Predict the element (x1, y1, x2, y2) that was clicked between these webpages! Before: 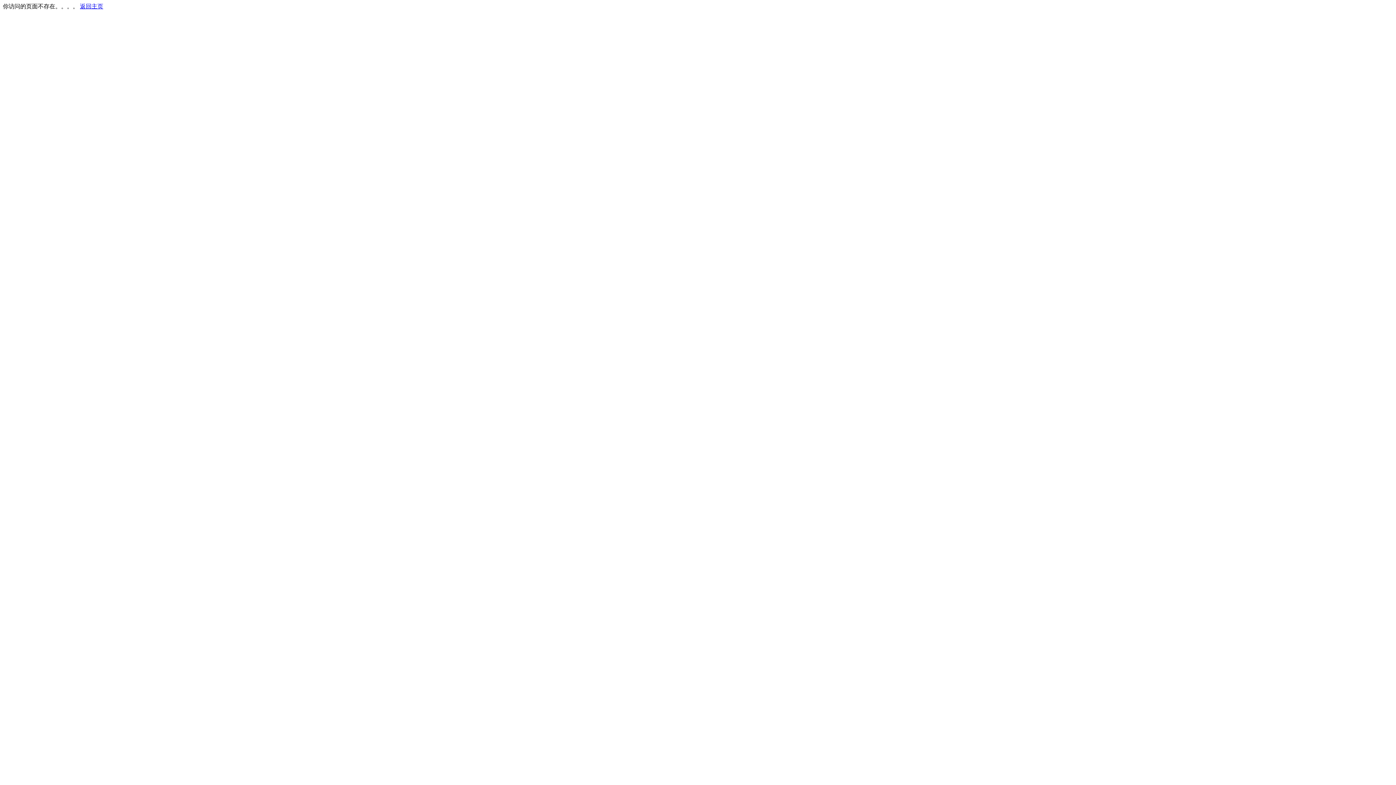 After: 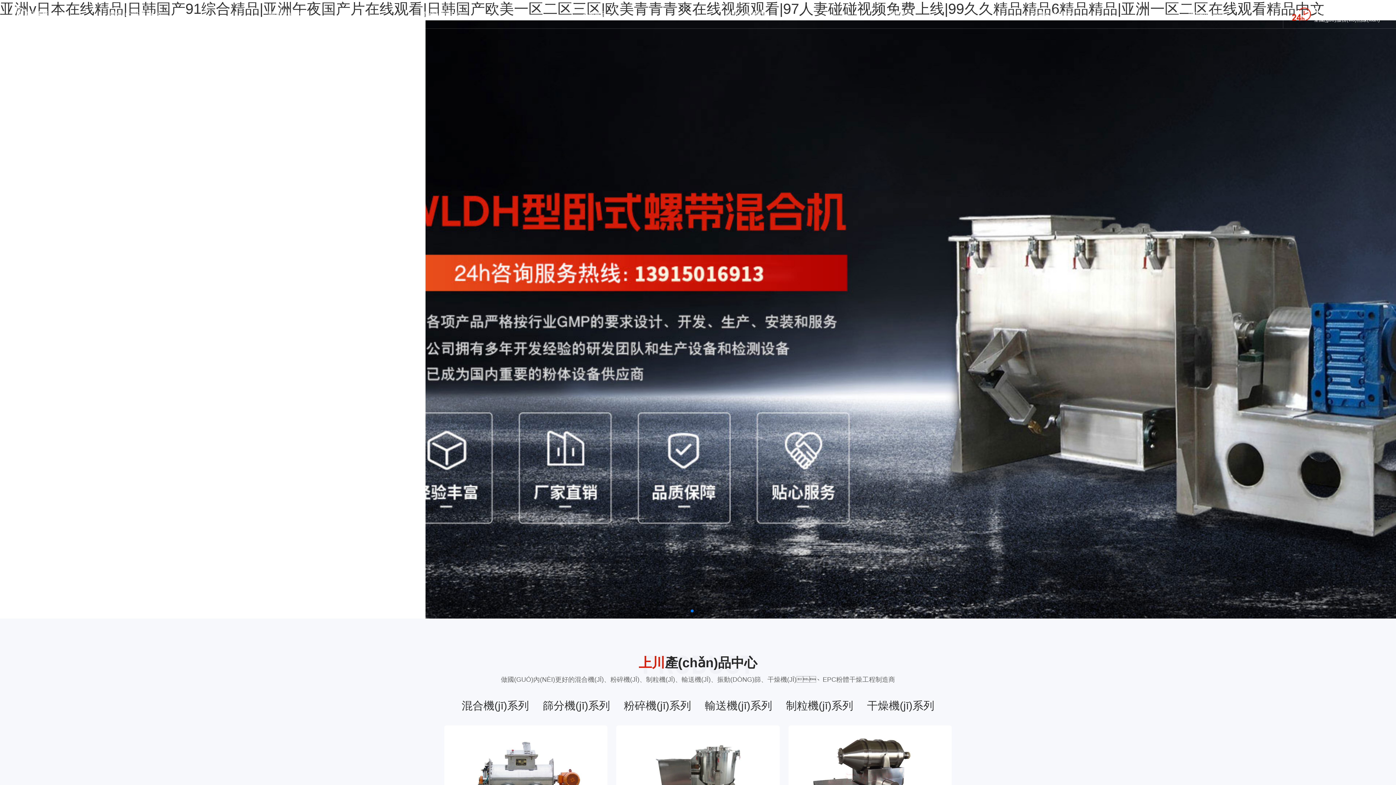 Action: bbox: (80, 3, 103, 9) label: 返回主页